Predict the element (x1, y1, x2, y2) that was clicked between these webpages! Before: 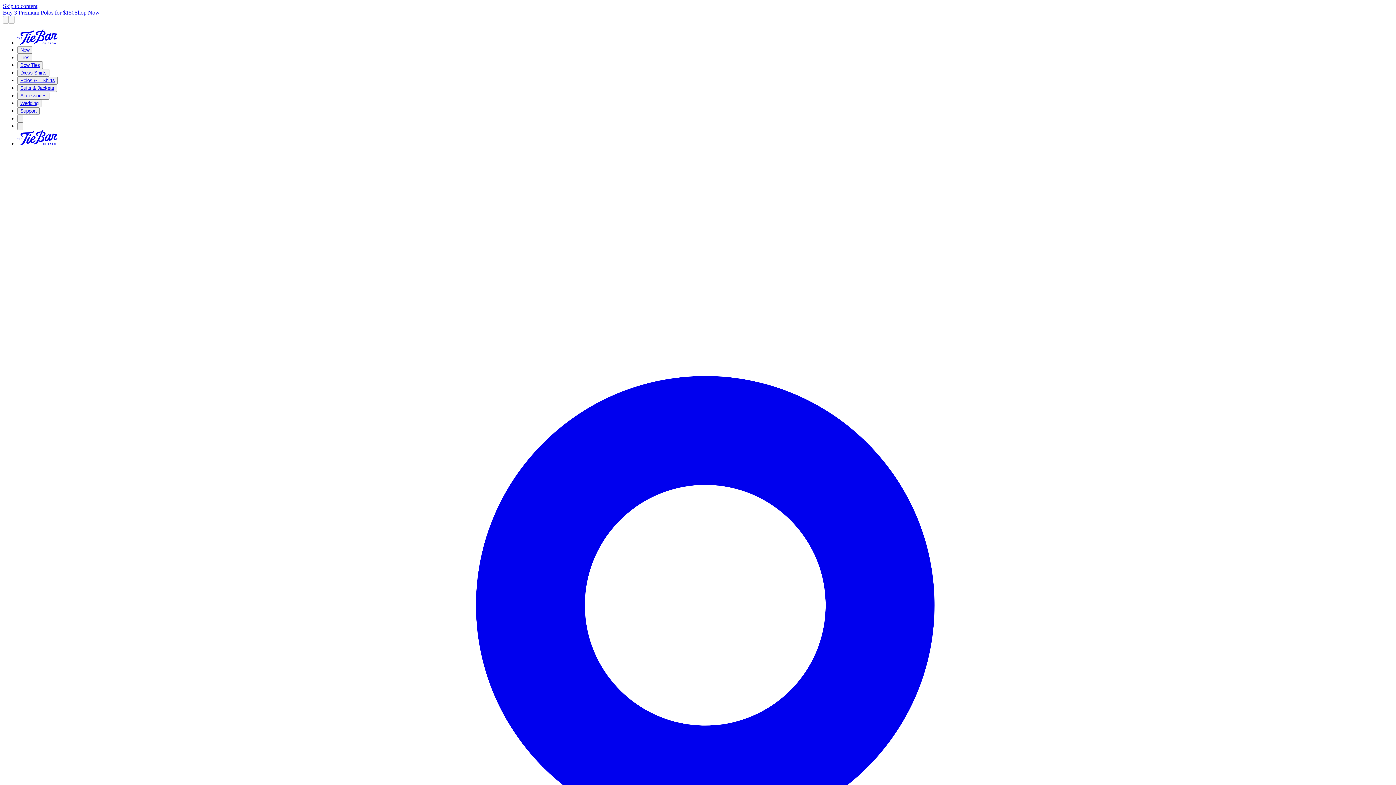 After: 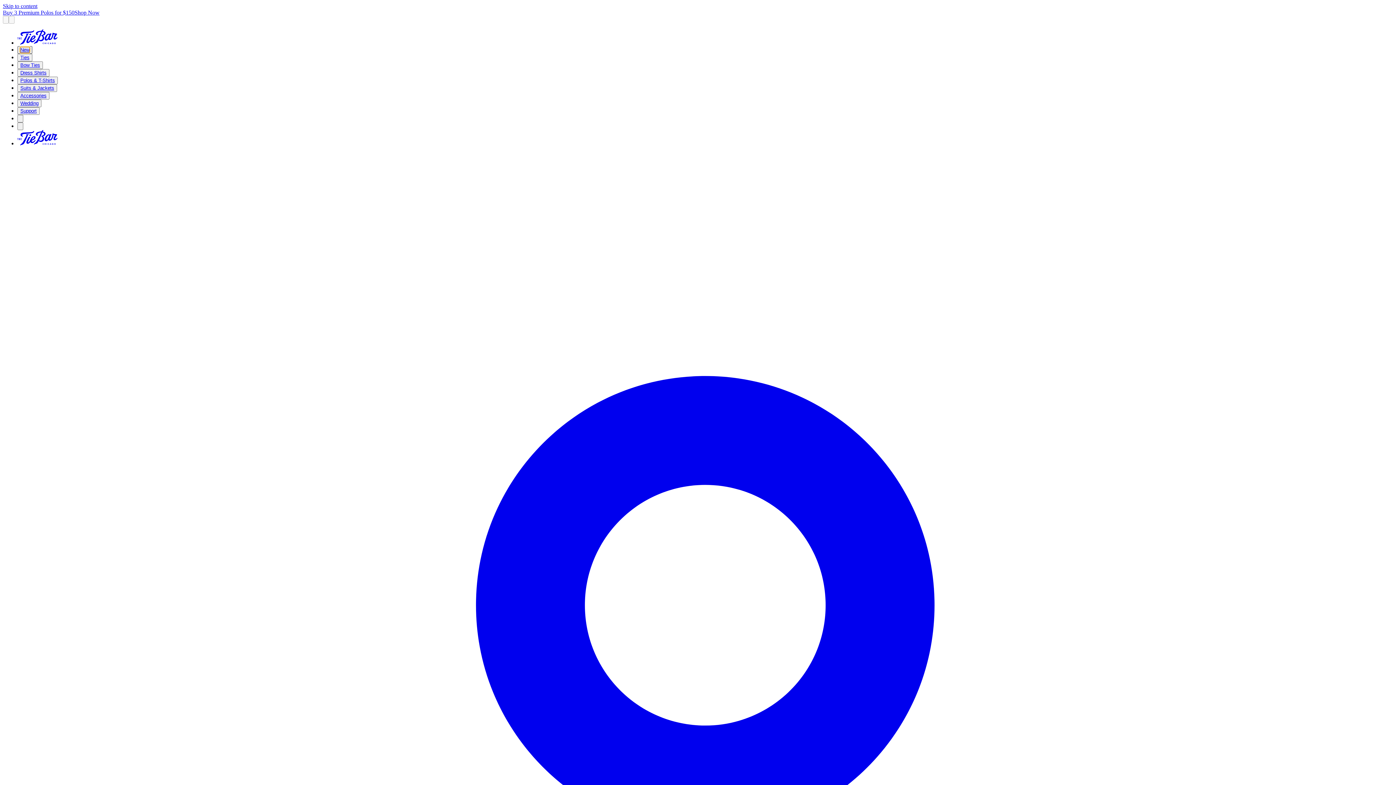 Action: bbox: (20, 47, 29, 52) label: New